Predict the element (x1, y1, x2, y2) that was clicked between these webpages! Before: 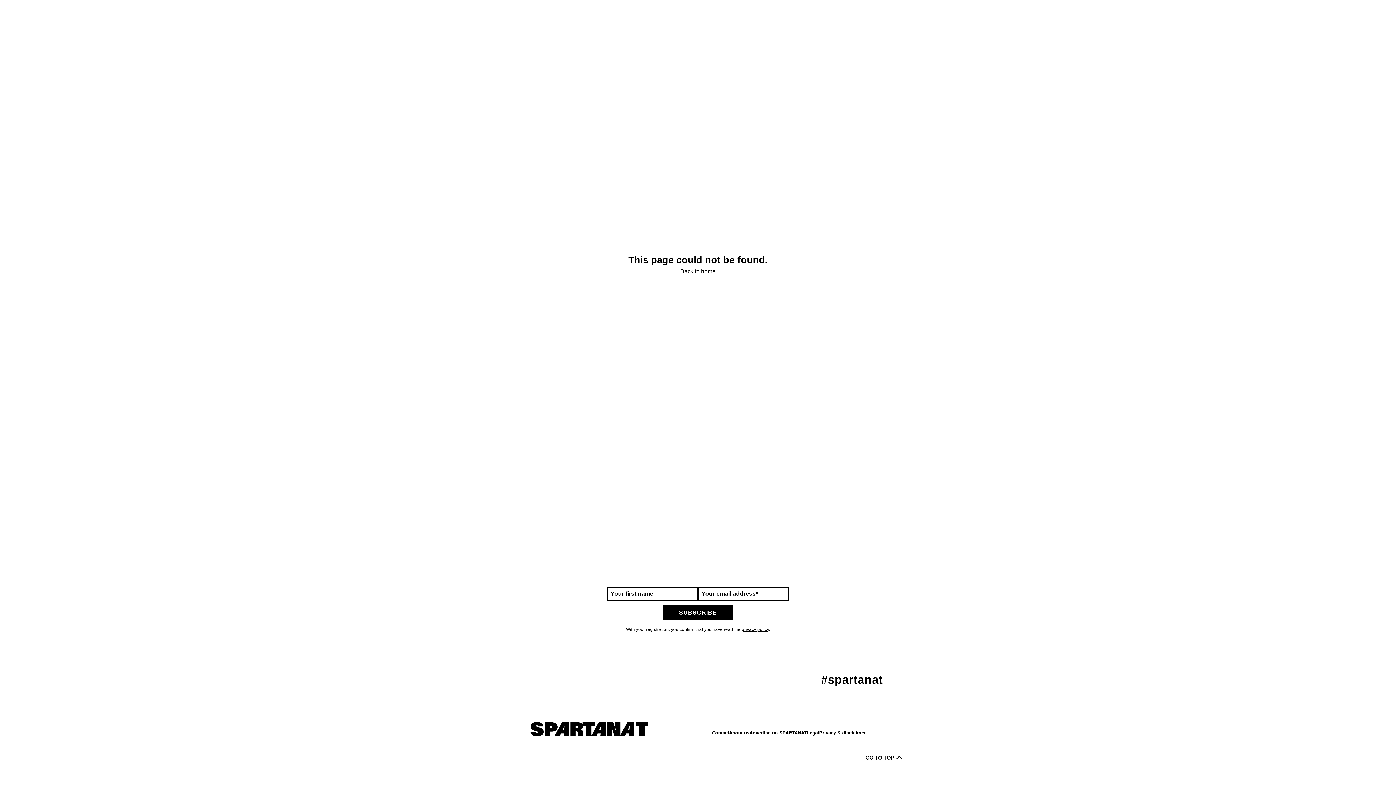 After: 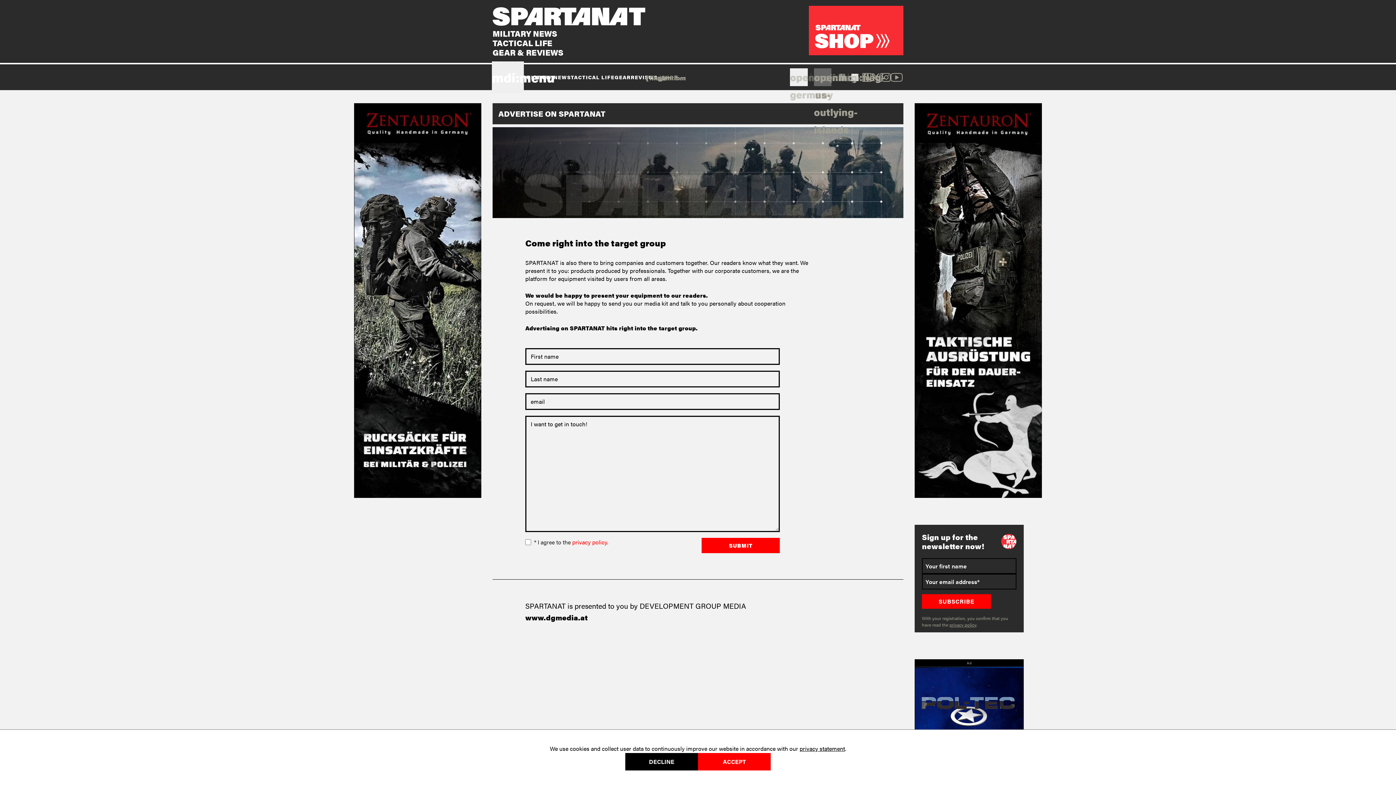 Action: label: Advertise on SPARTANAT bbox: (749, 729, 807, 736)